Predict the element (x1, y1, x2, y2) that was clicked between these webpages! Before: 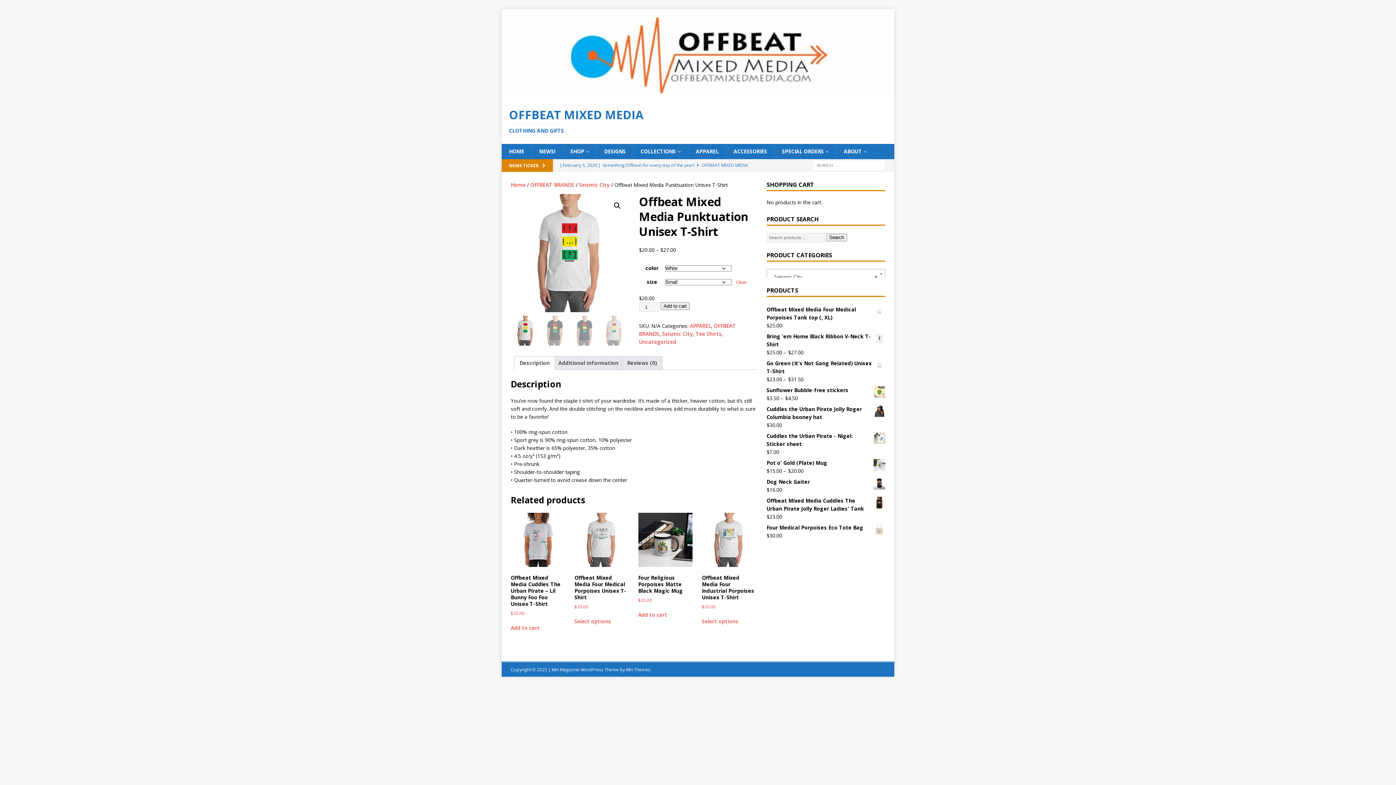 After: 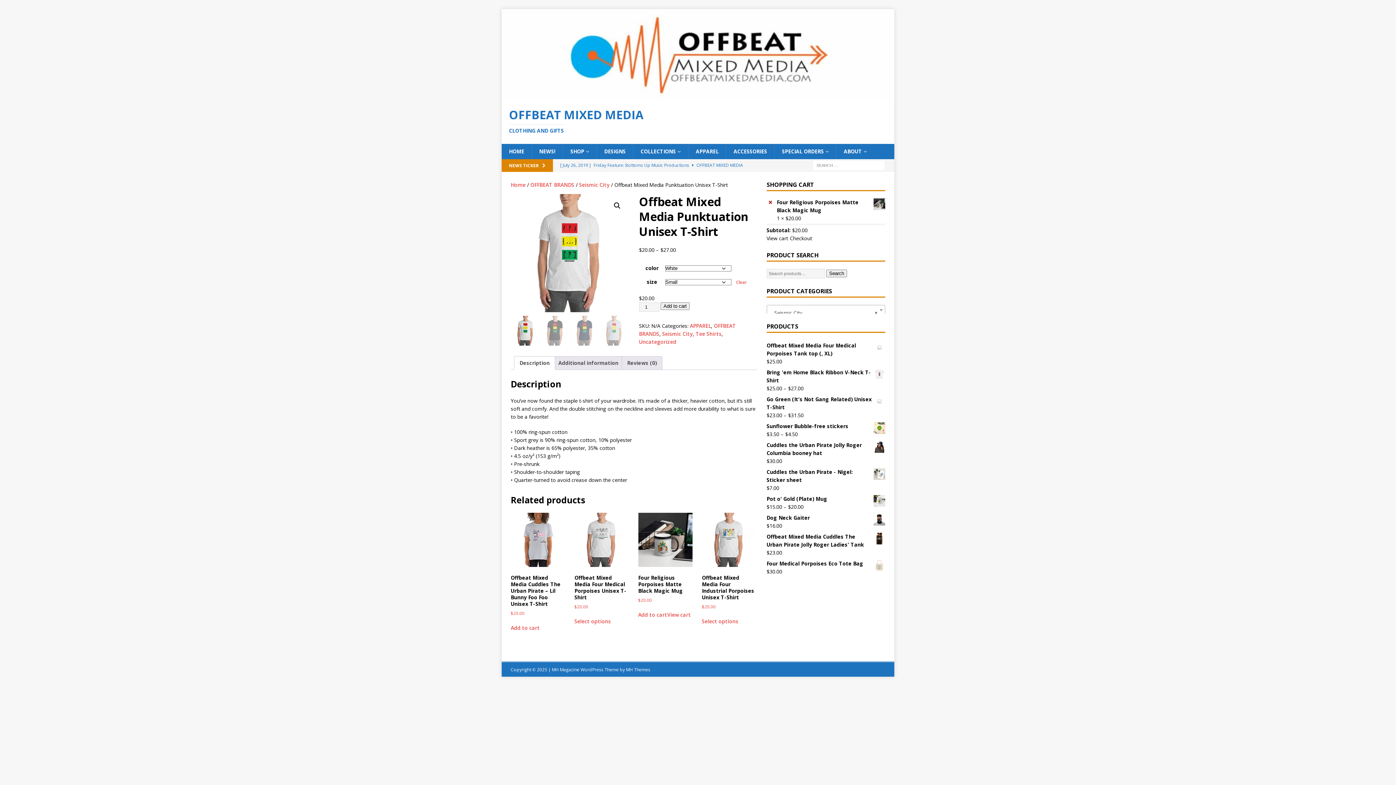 Action: label: Add to cart: “Four Religious Porpoises Matte Black Magic Mug” bbox: (638, 611, 667, 619)